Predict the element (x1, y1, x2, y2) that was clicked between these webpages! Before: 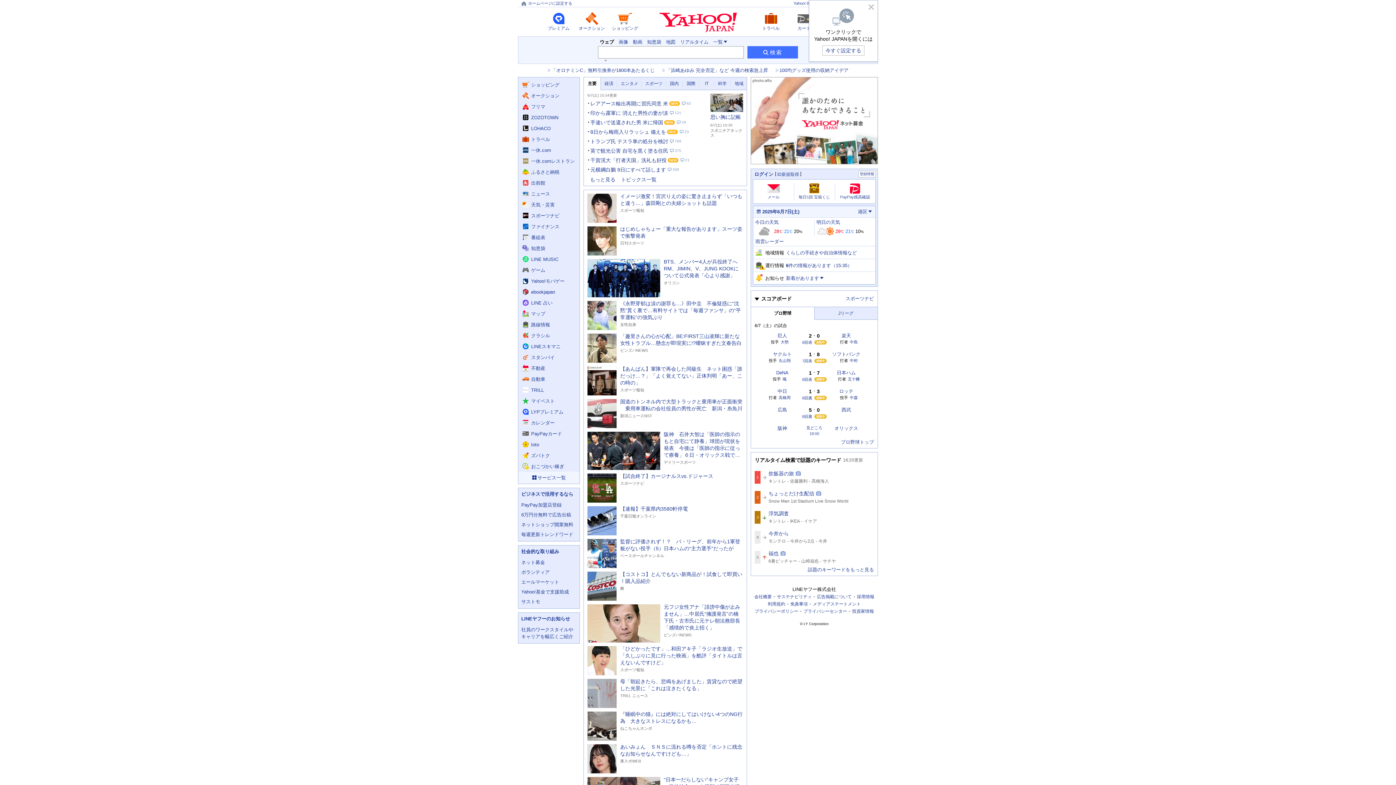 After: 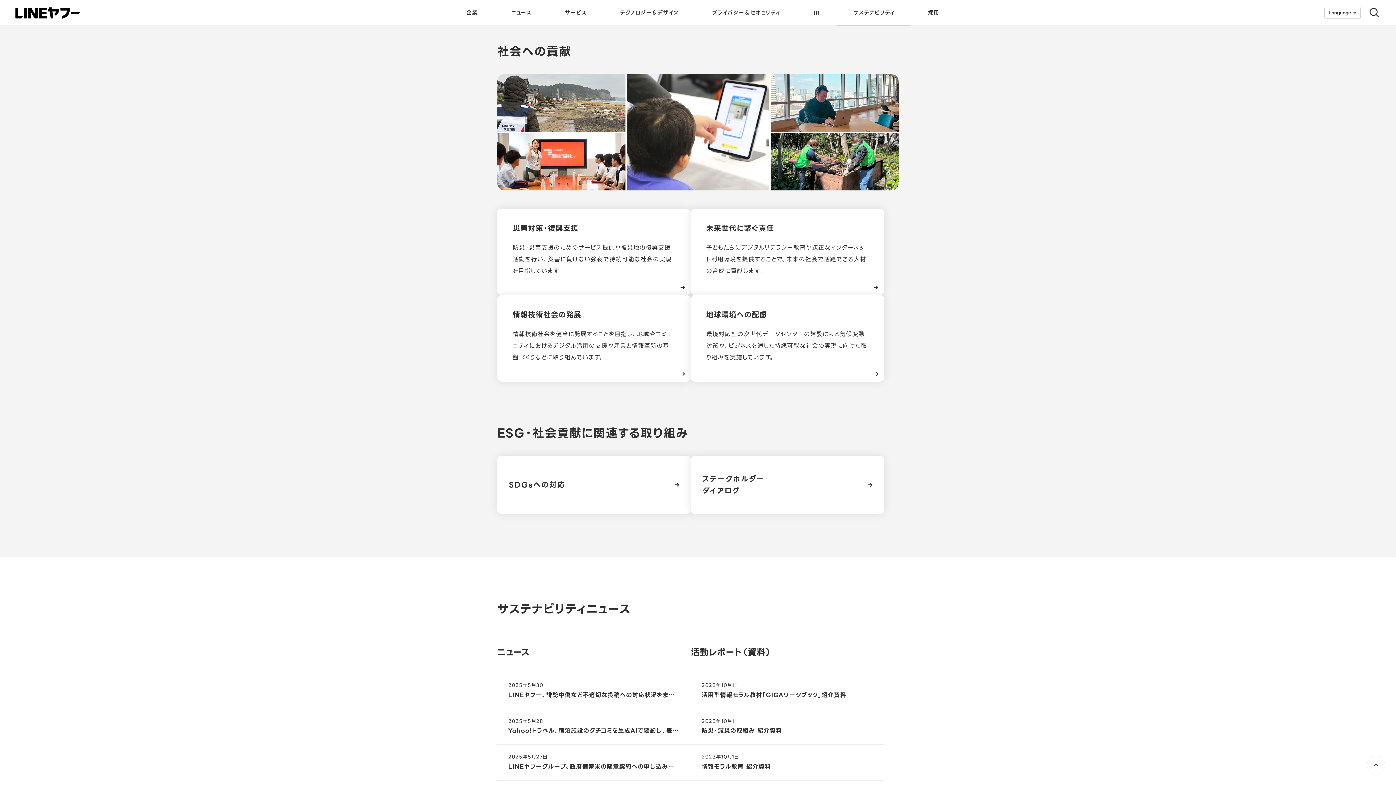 Action: bbox: (518, 545, 579, 557) label: 社会的な取り組み